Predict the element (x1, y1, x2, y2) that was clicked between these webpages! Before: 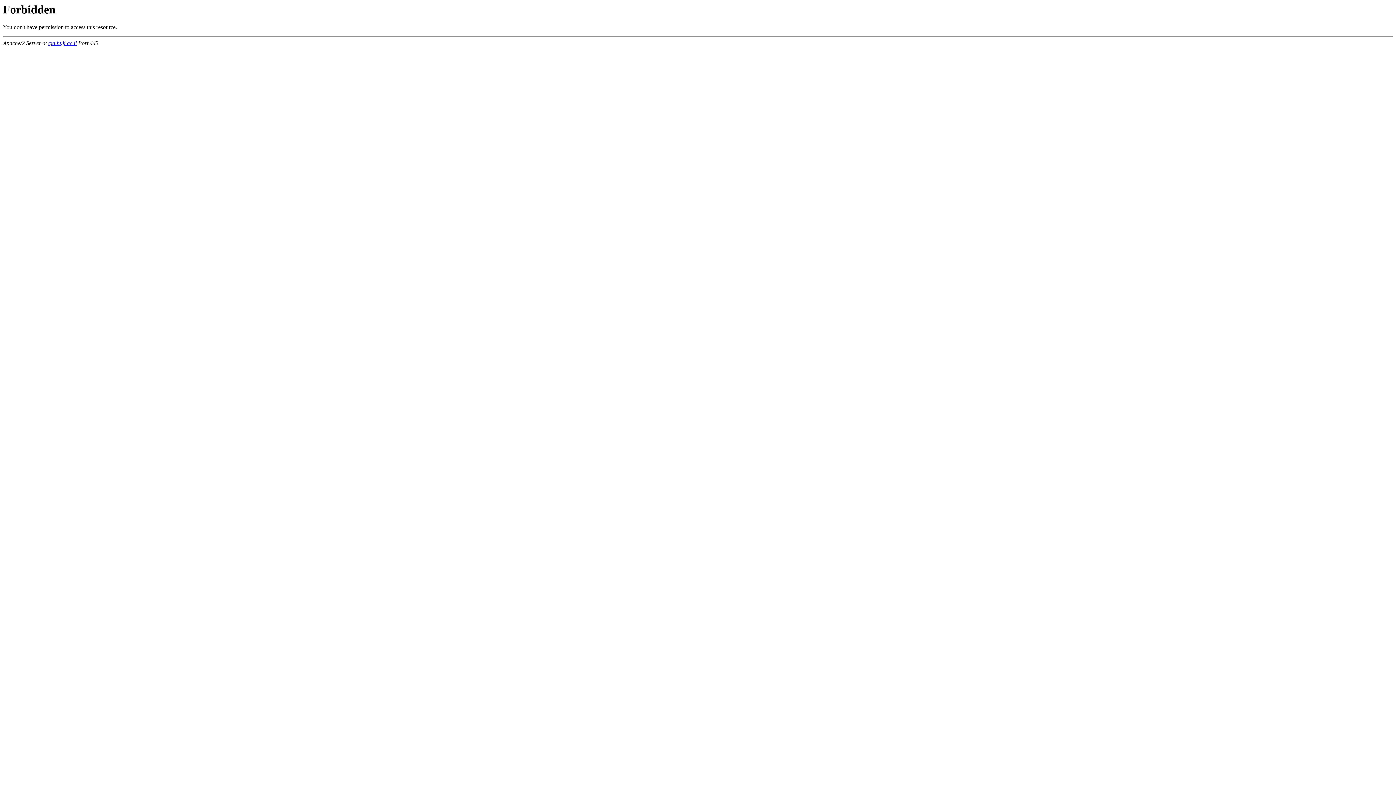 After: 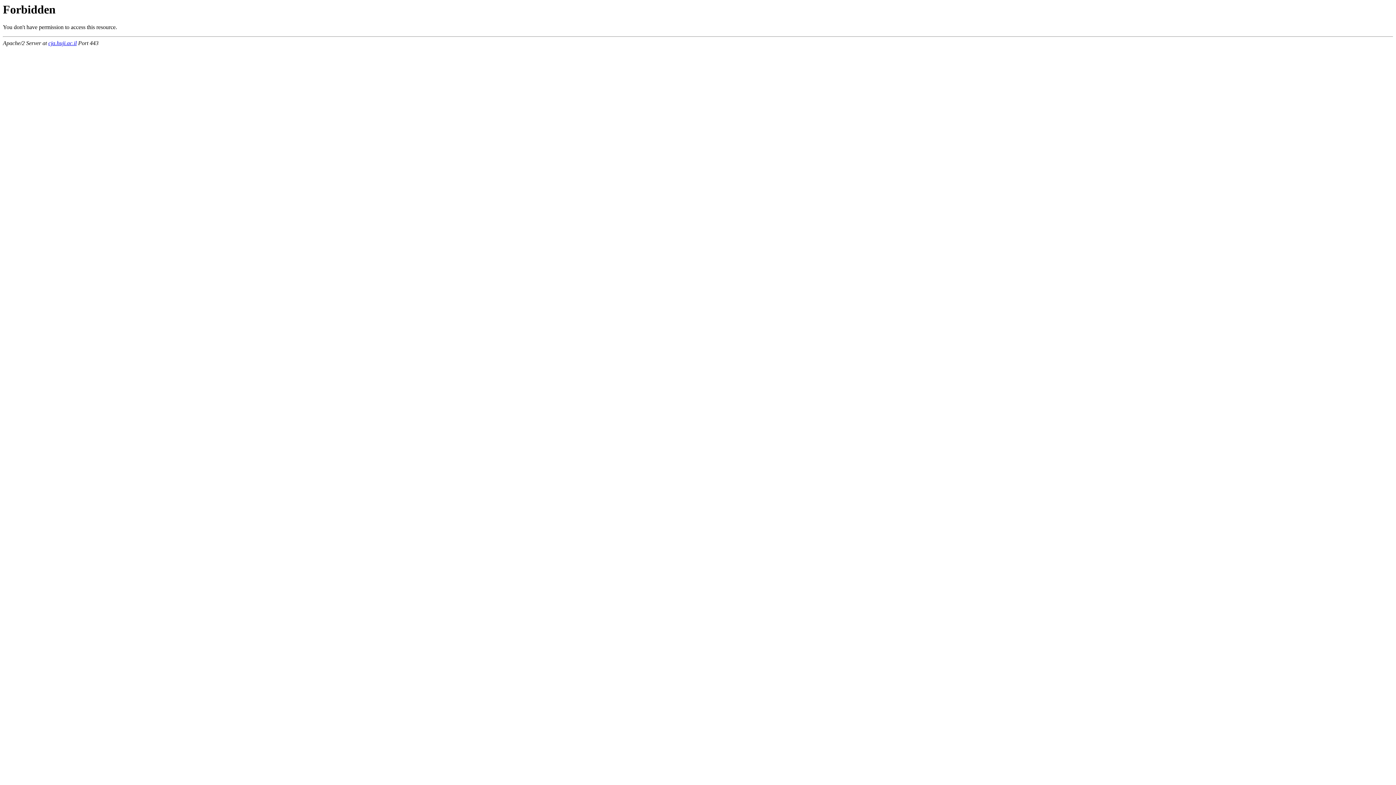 Action: label: cja.huji.ac.il bbox: (48, 40, 76, 46)